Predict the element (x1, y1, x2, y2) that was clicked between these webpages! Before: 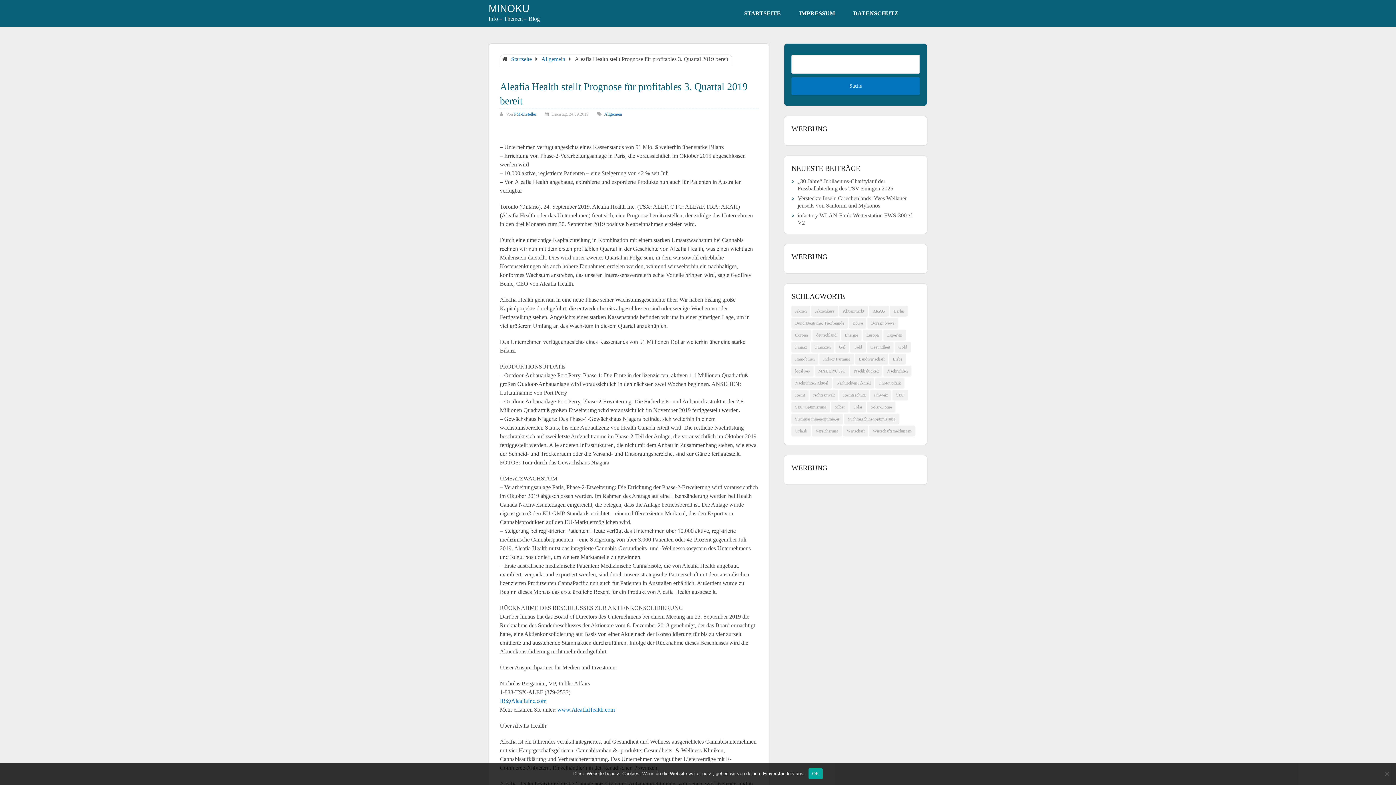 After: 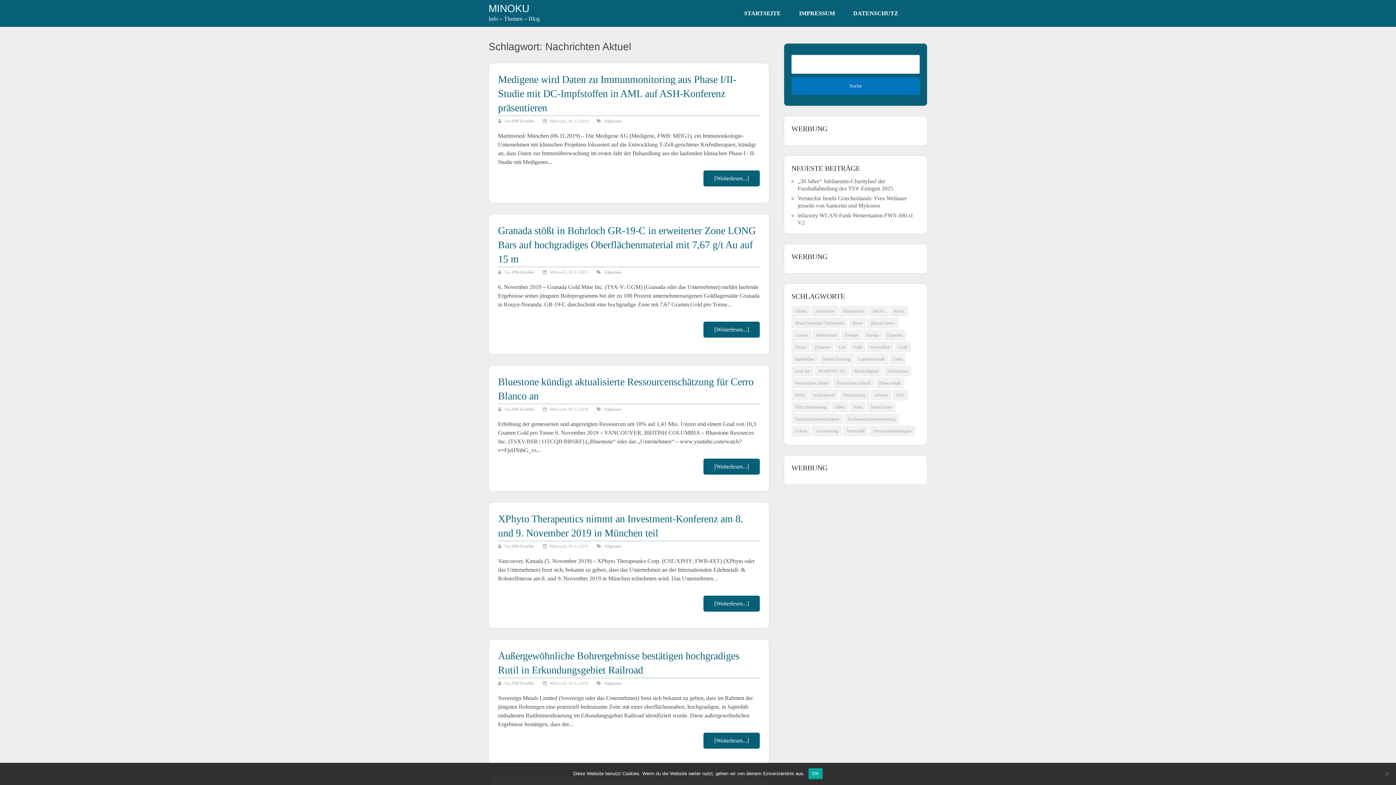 Action: label: Nachrichten Aktuel (377 Einträge) bbox: (791, 377, 832, 388)